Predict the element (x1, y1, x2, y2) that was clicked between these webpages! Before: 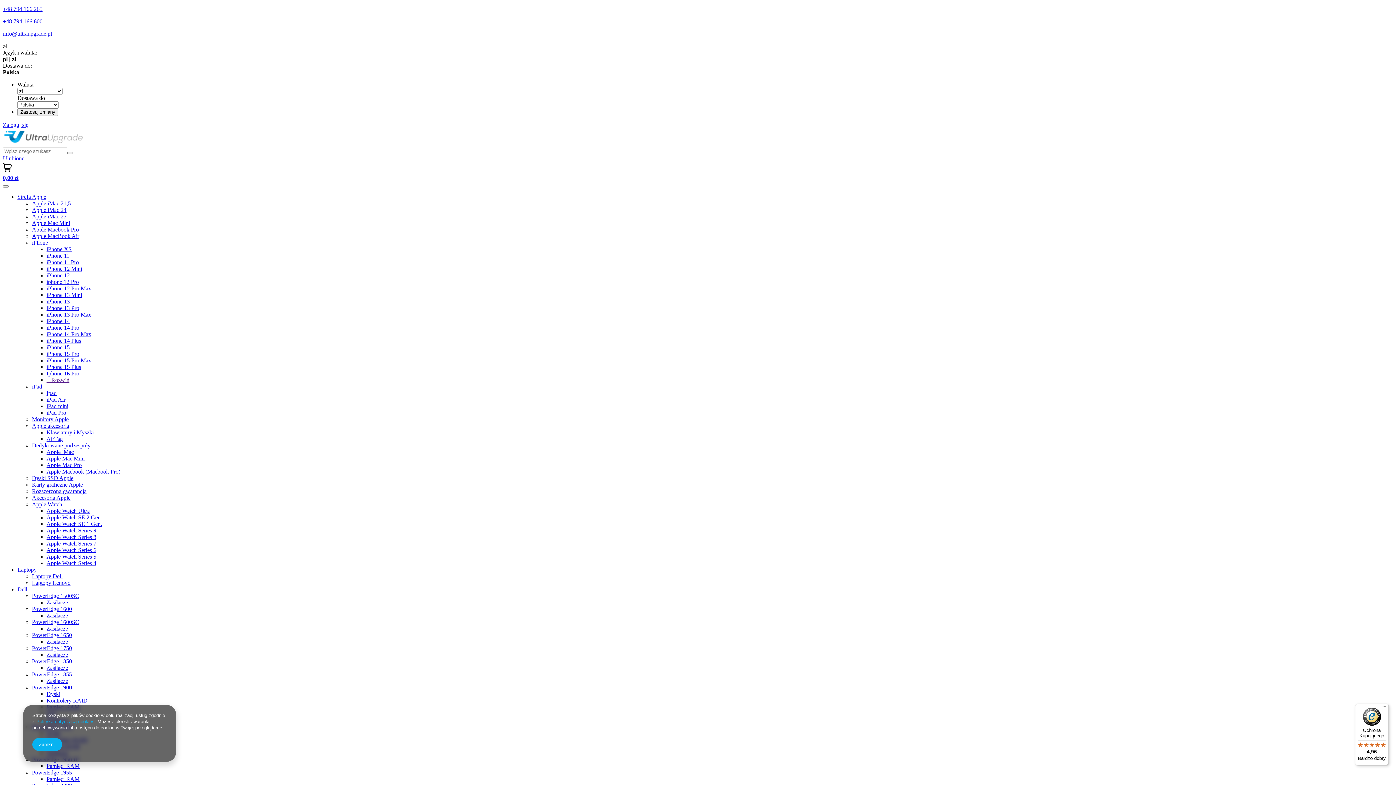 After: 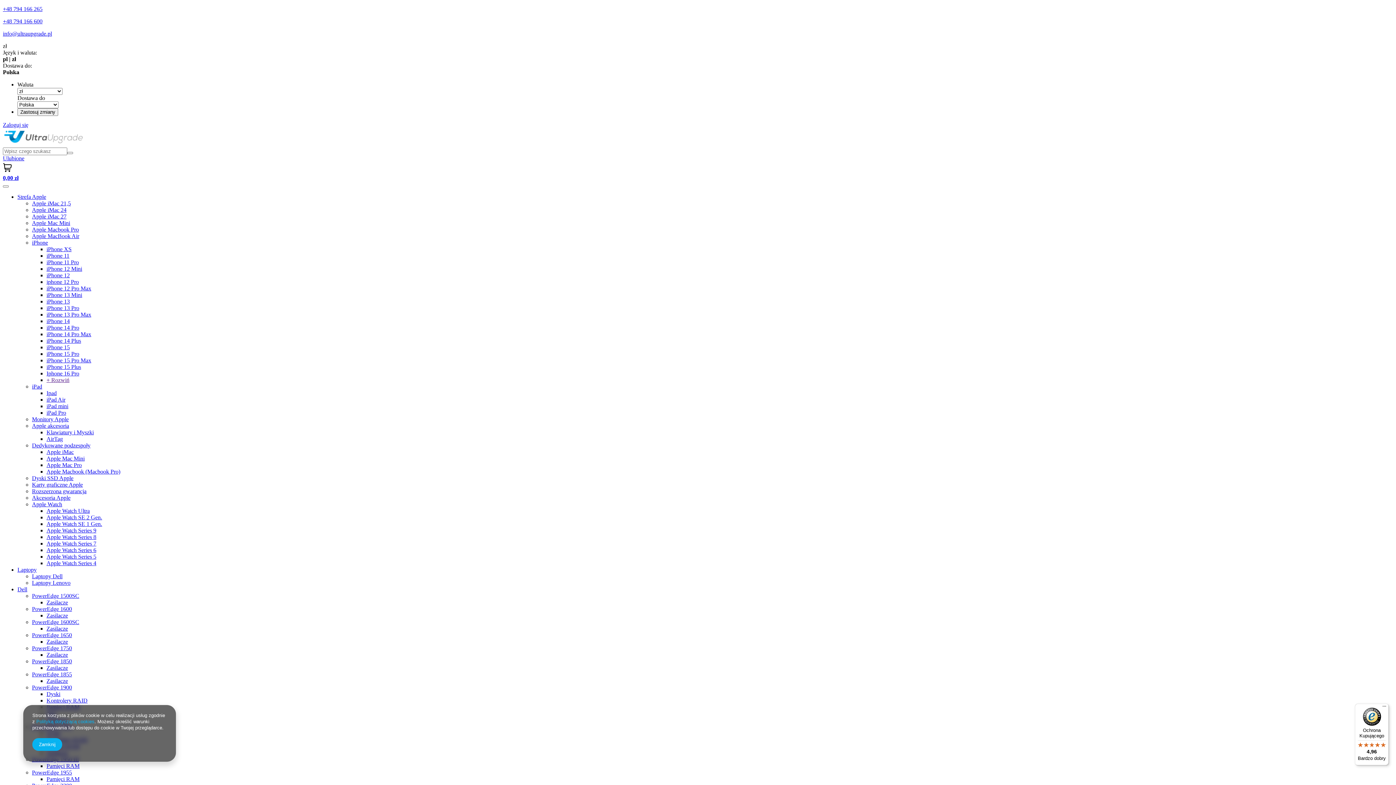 Action: label: Dell bbox: (17, 586, 27, 592)